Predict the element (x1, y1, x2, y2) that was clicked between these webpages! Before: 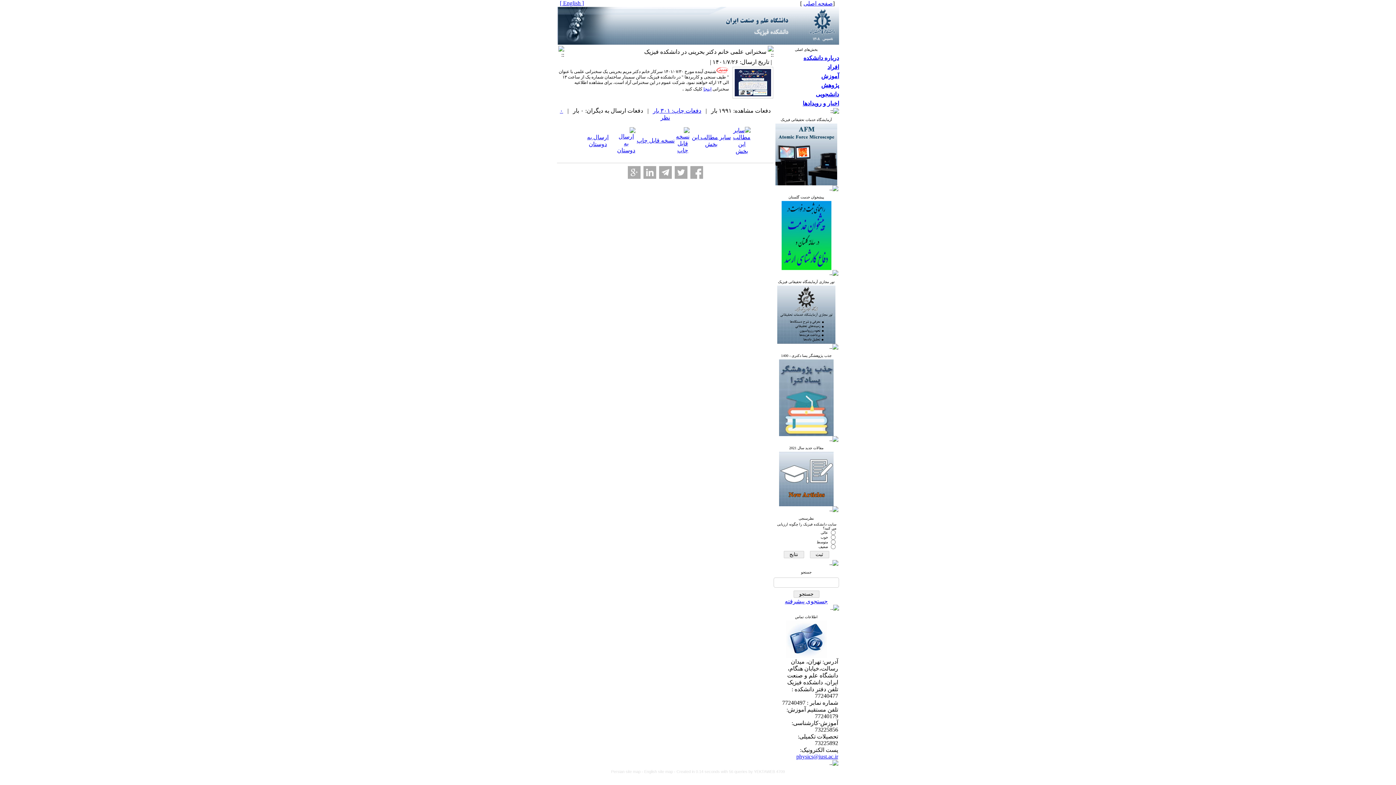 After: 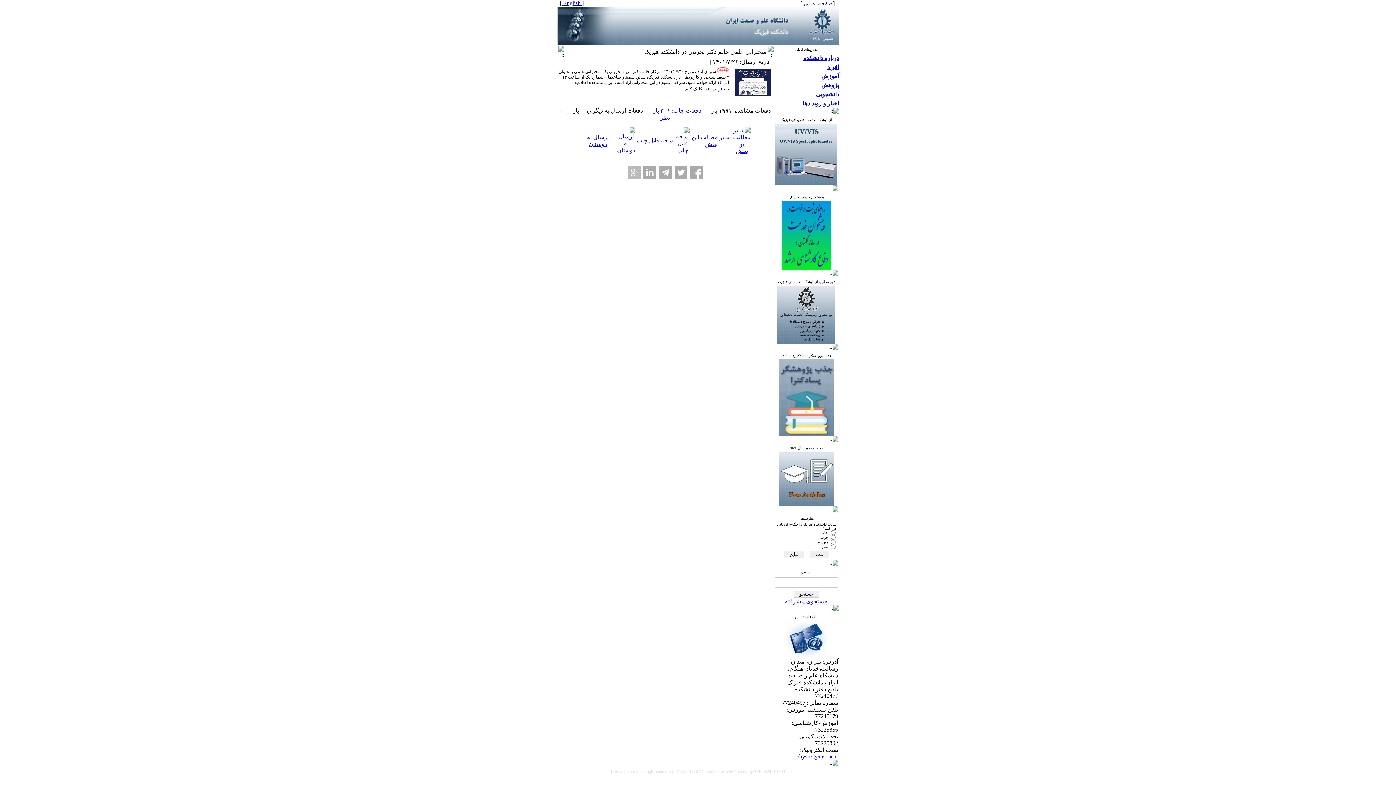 Action: bbox: (627, 166, 640, 178)